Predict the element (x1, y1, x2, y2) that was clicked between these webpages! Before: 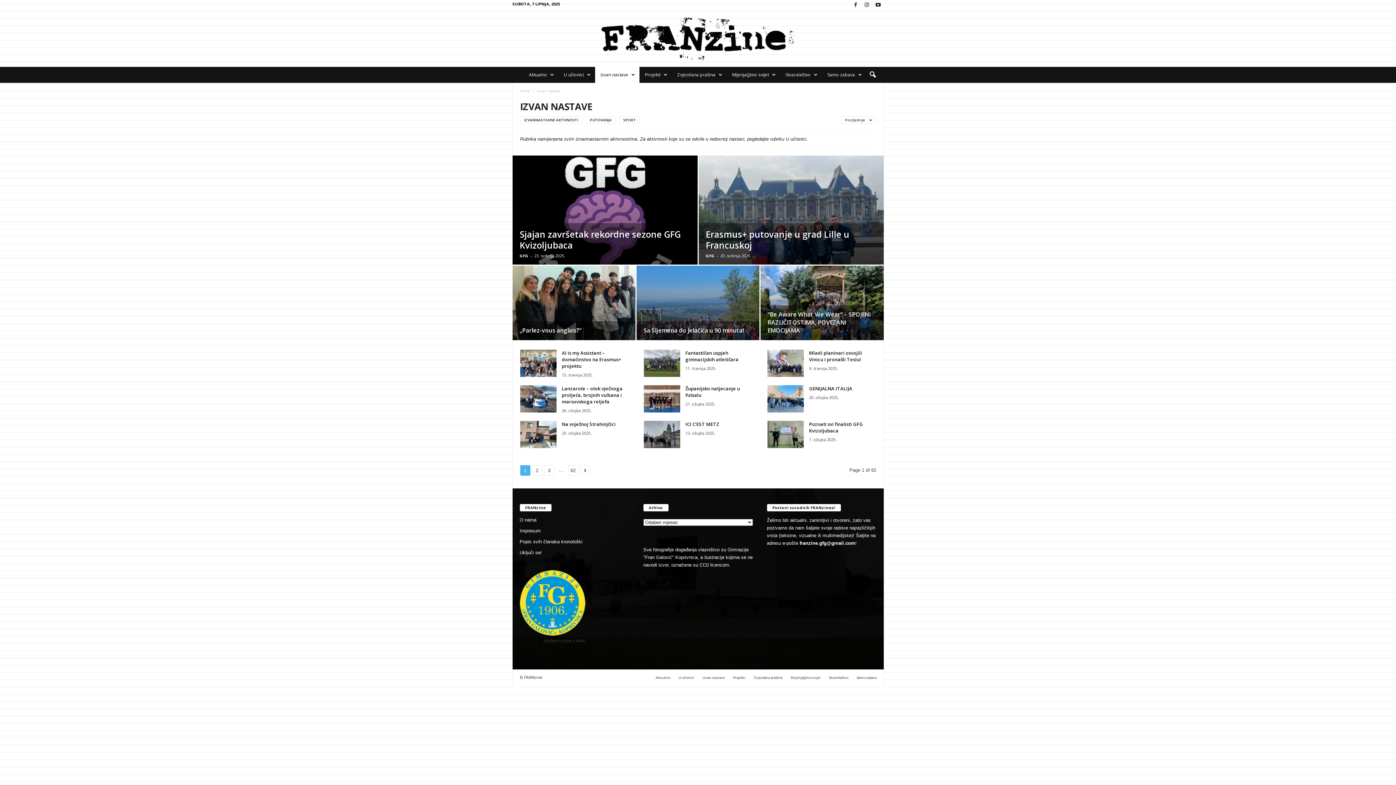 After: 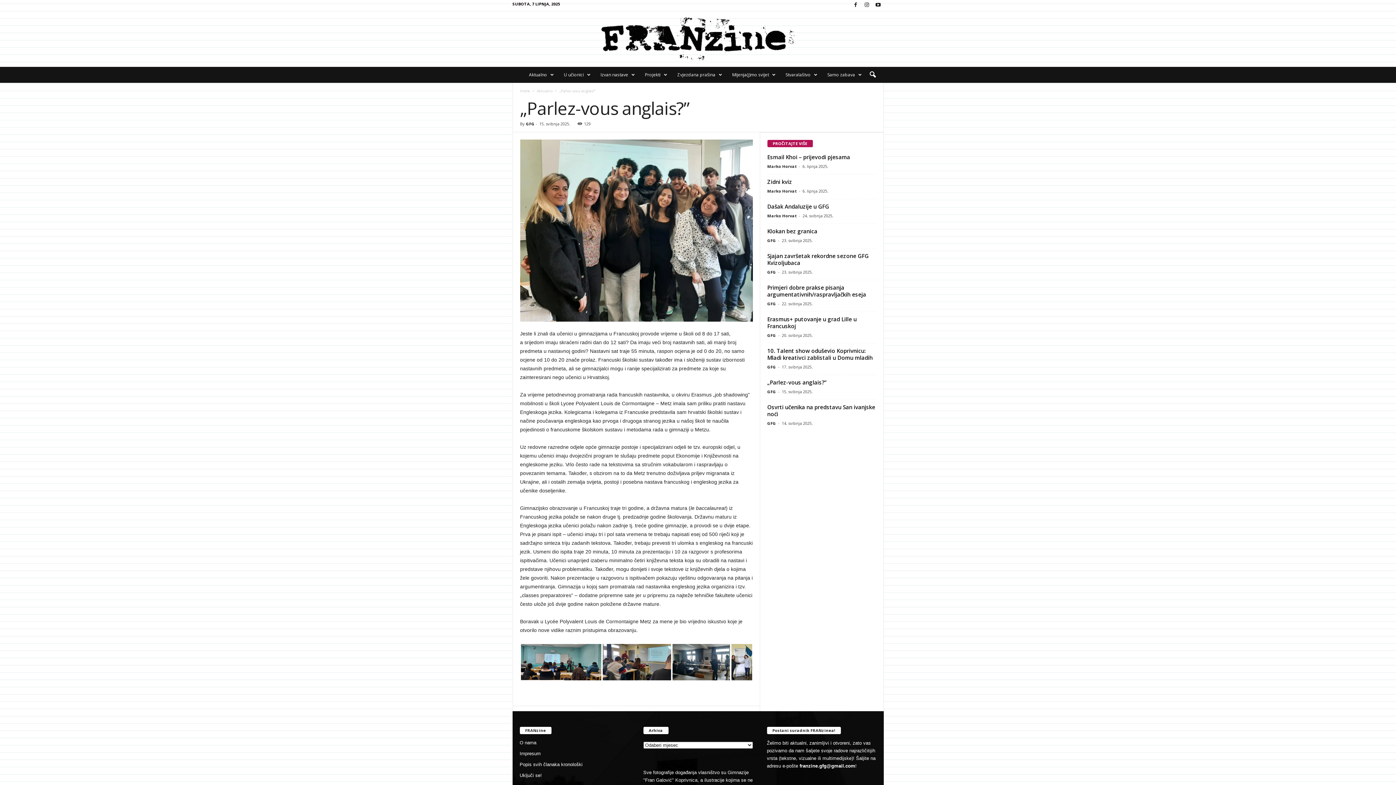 Action: bbox: (512, 265, 635, 345)